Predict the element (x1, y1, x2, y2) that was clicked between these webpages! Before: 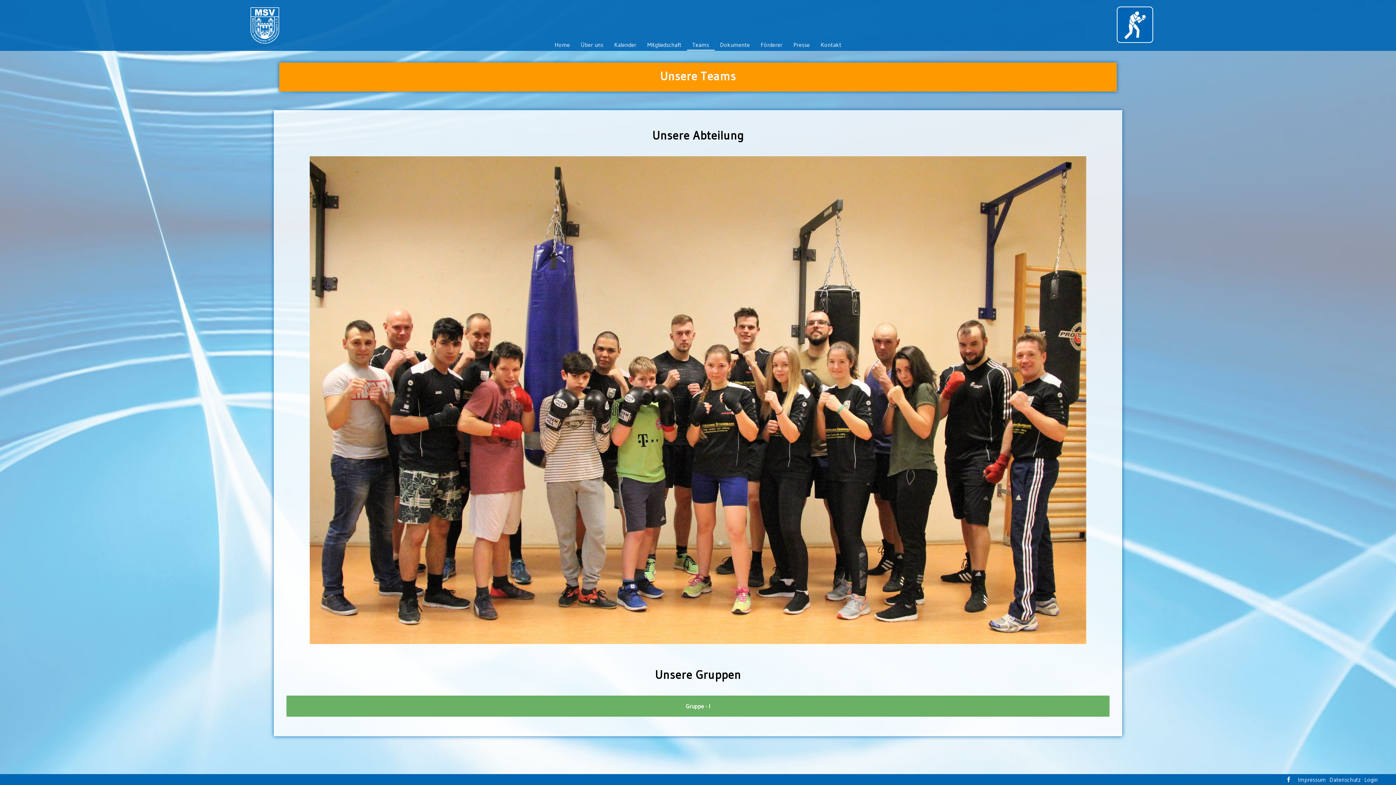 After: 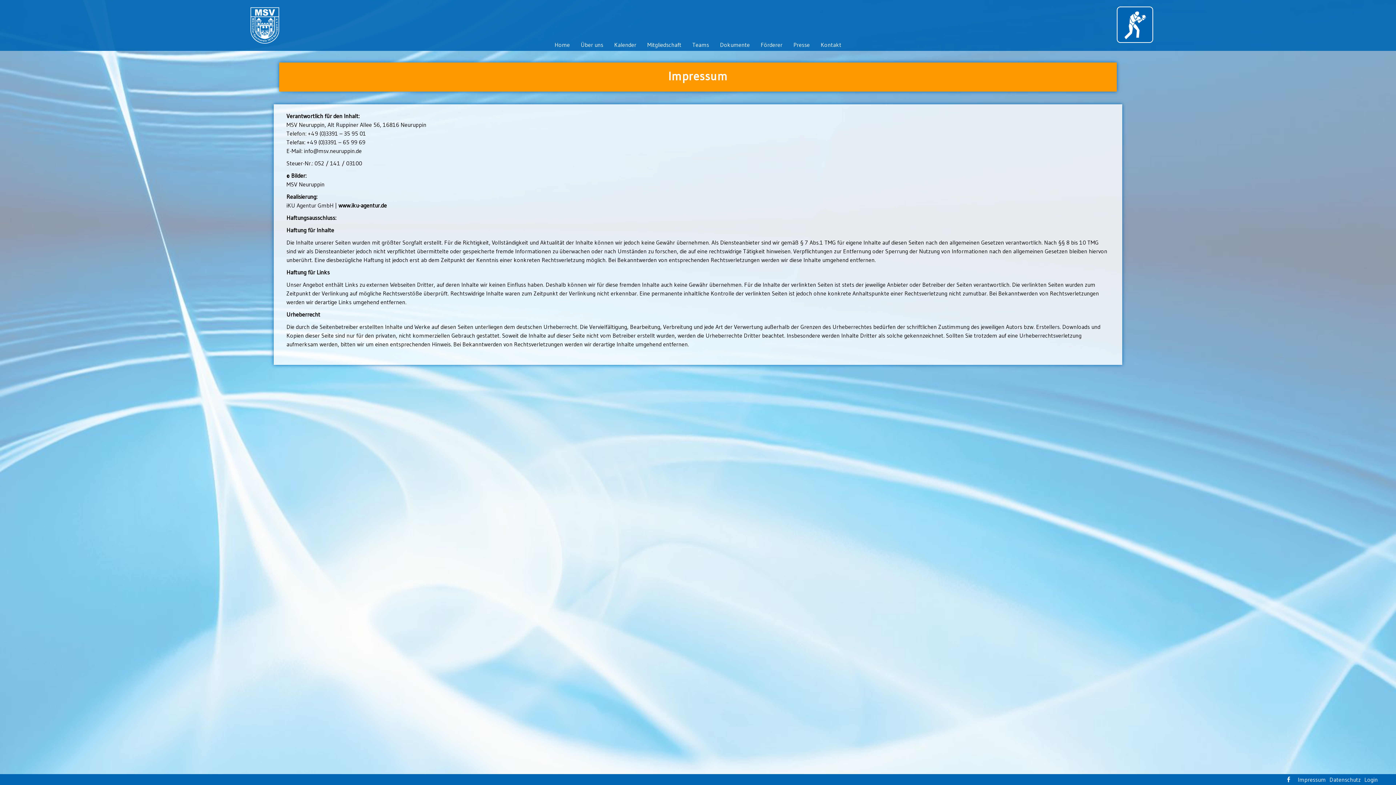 Action: label: Impressum bbox: (1298, 776, 1326, 783)